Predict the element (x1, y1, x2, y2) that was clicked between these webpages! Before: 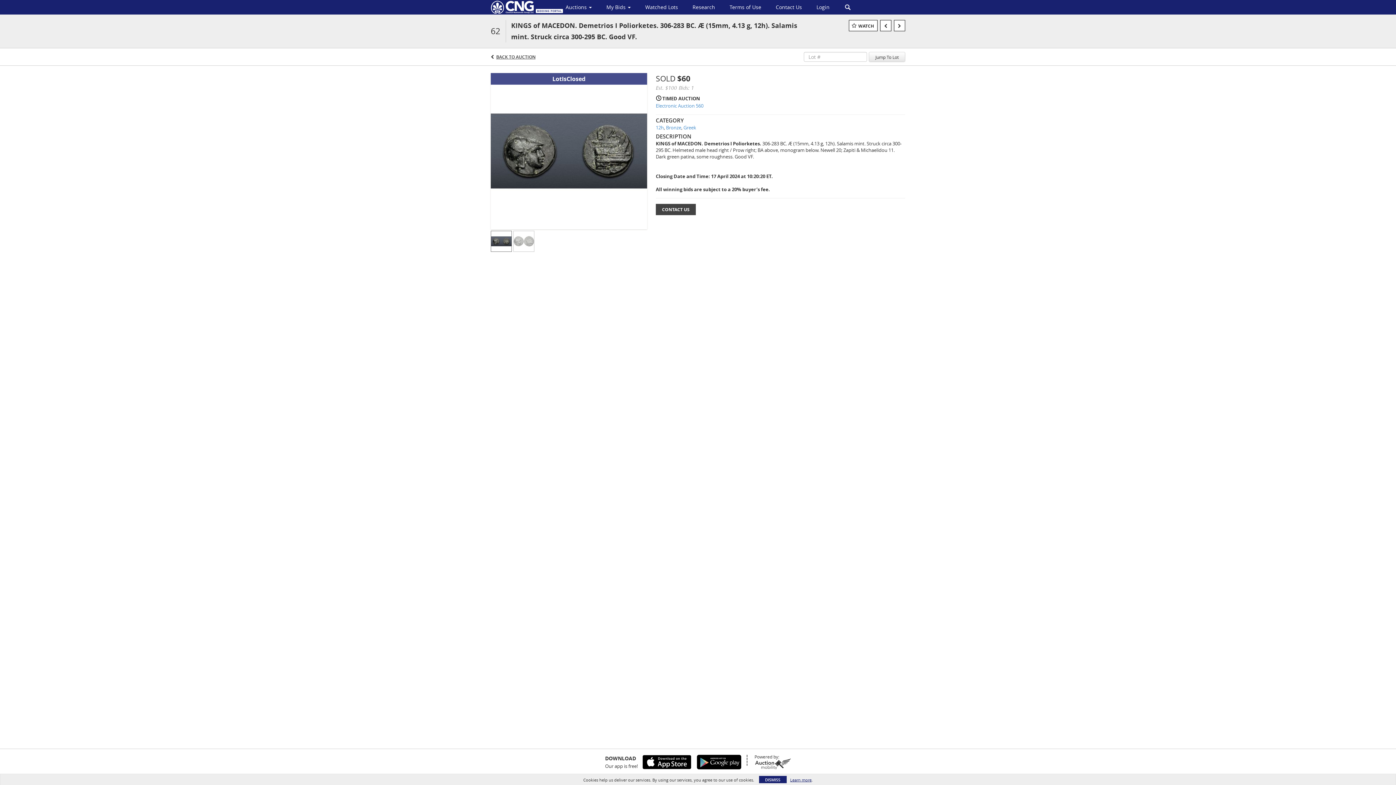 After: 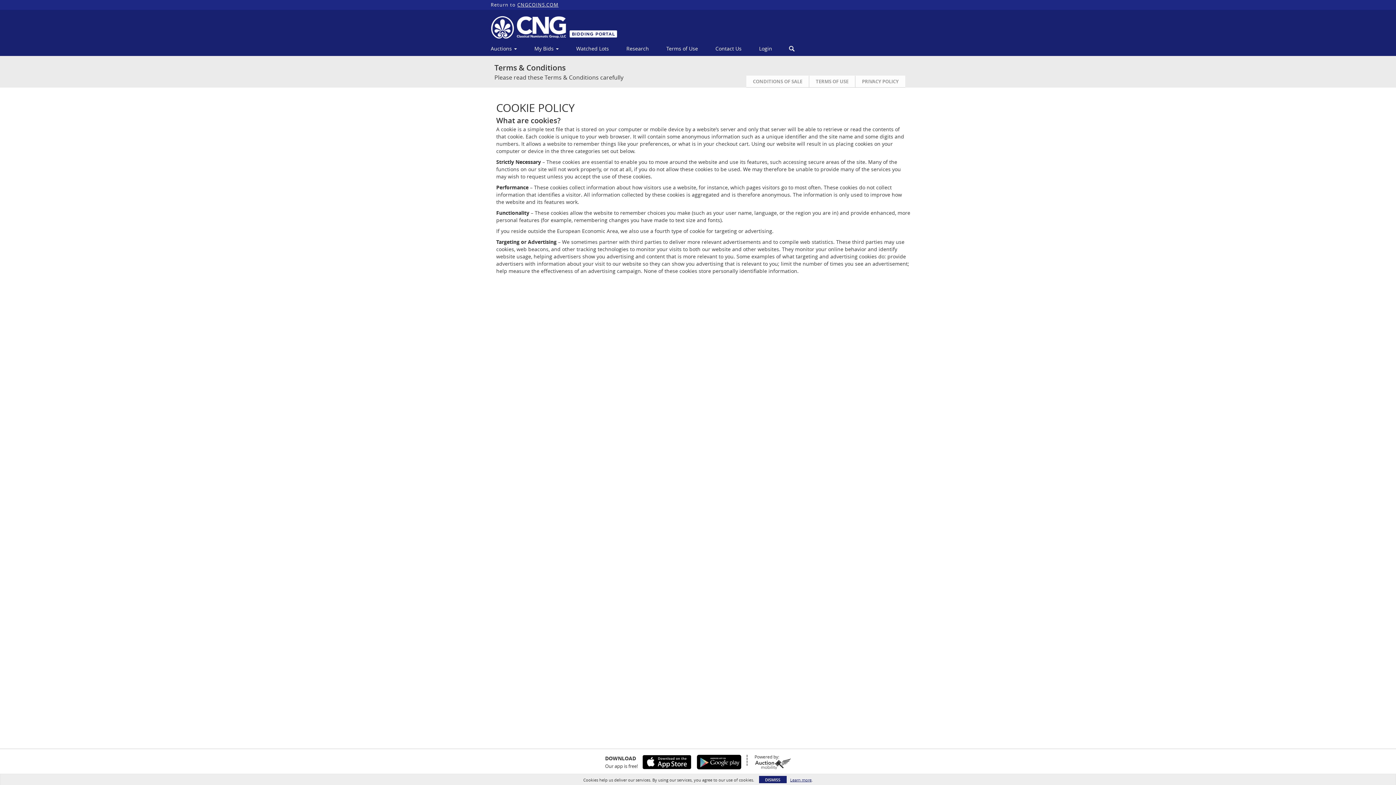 Action: label: Learn more bbox: (790, 777, 811, 783)